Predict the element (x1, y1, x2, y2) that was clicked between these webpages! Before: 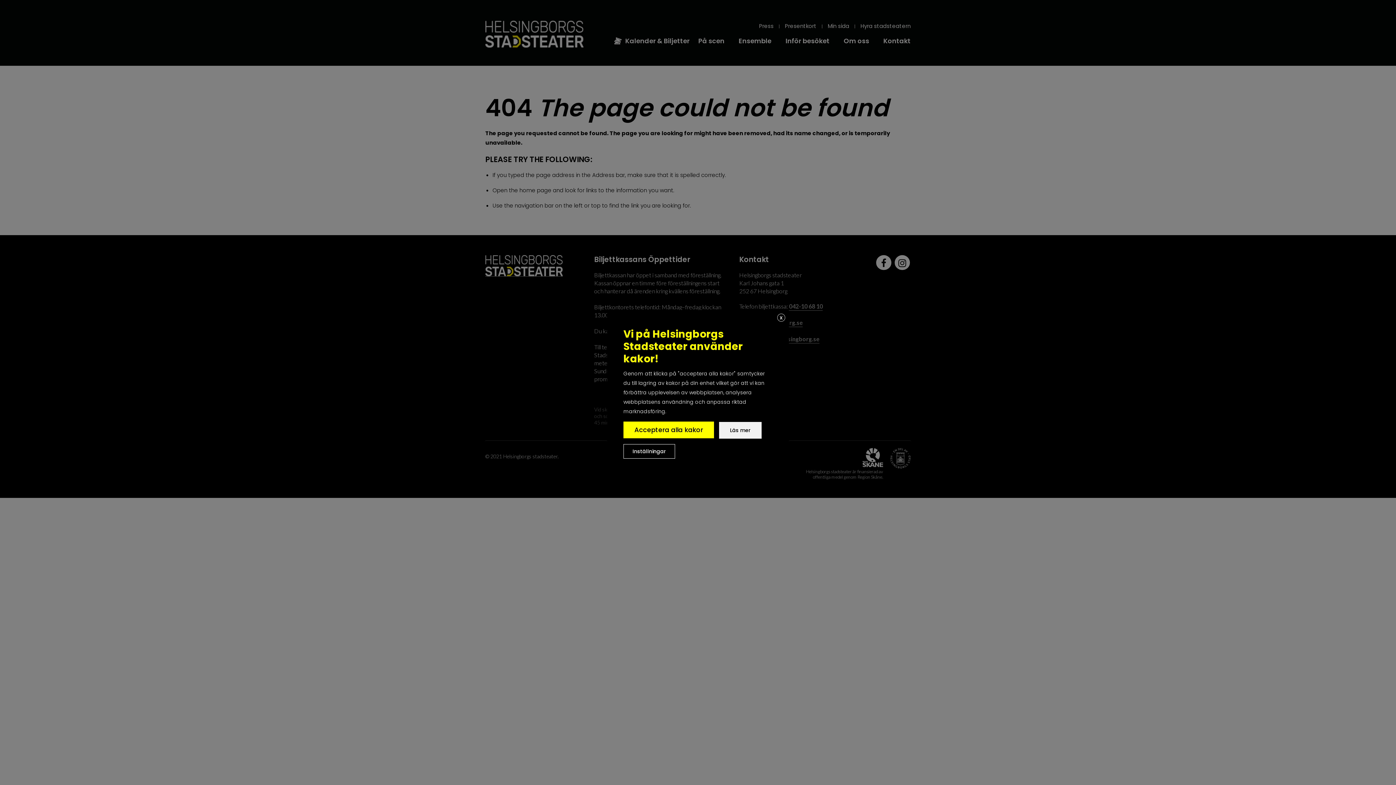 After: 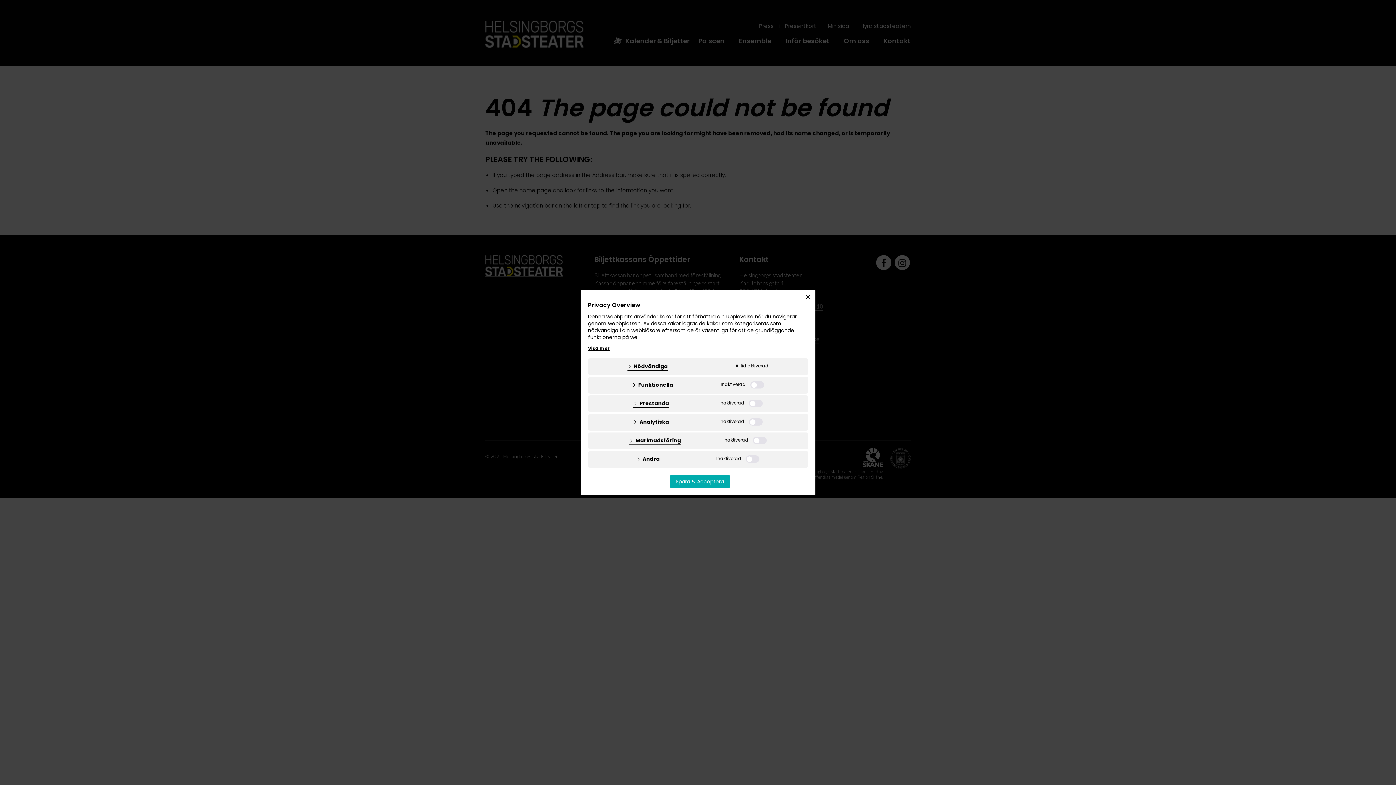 Action: label: Inställningar bbox: (623, 444, 675, 458)